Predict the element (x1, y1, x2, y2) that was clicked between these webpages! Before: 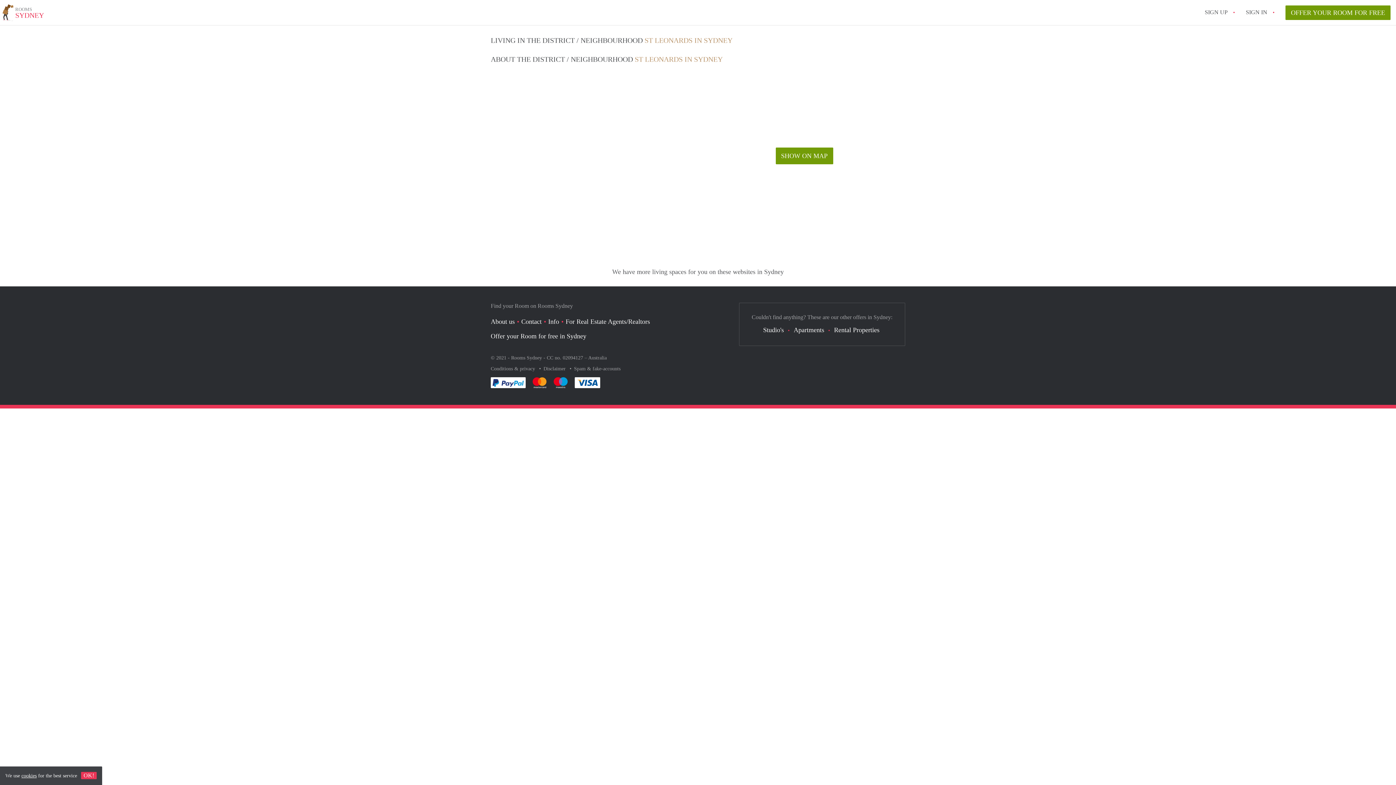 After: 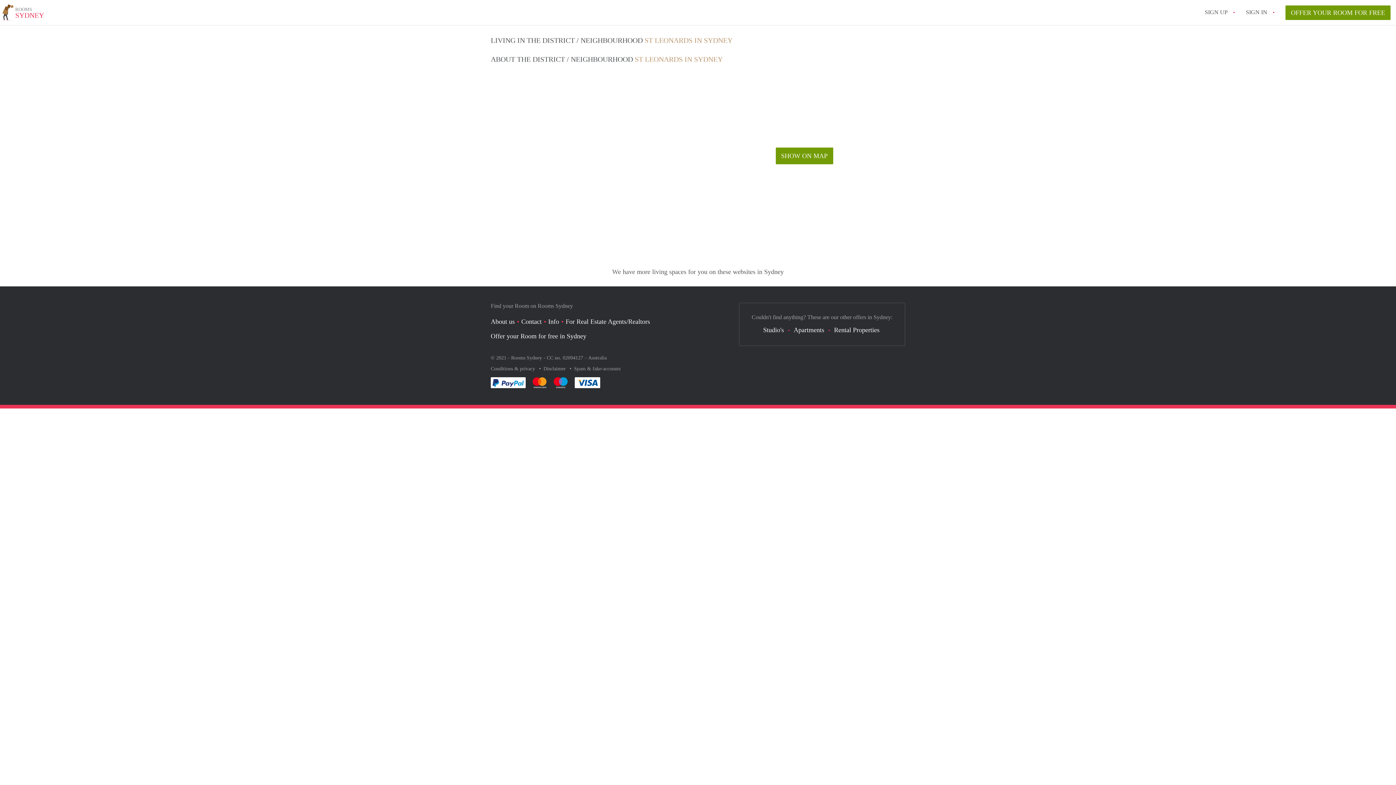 Action: bbox: (81, 772, 96, 779) label: OK!